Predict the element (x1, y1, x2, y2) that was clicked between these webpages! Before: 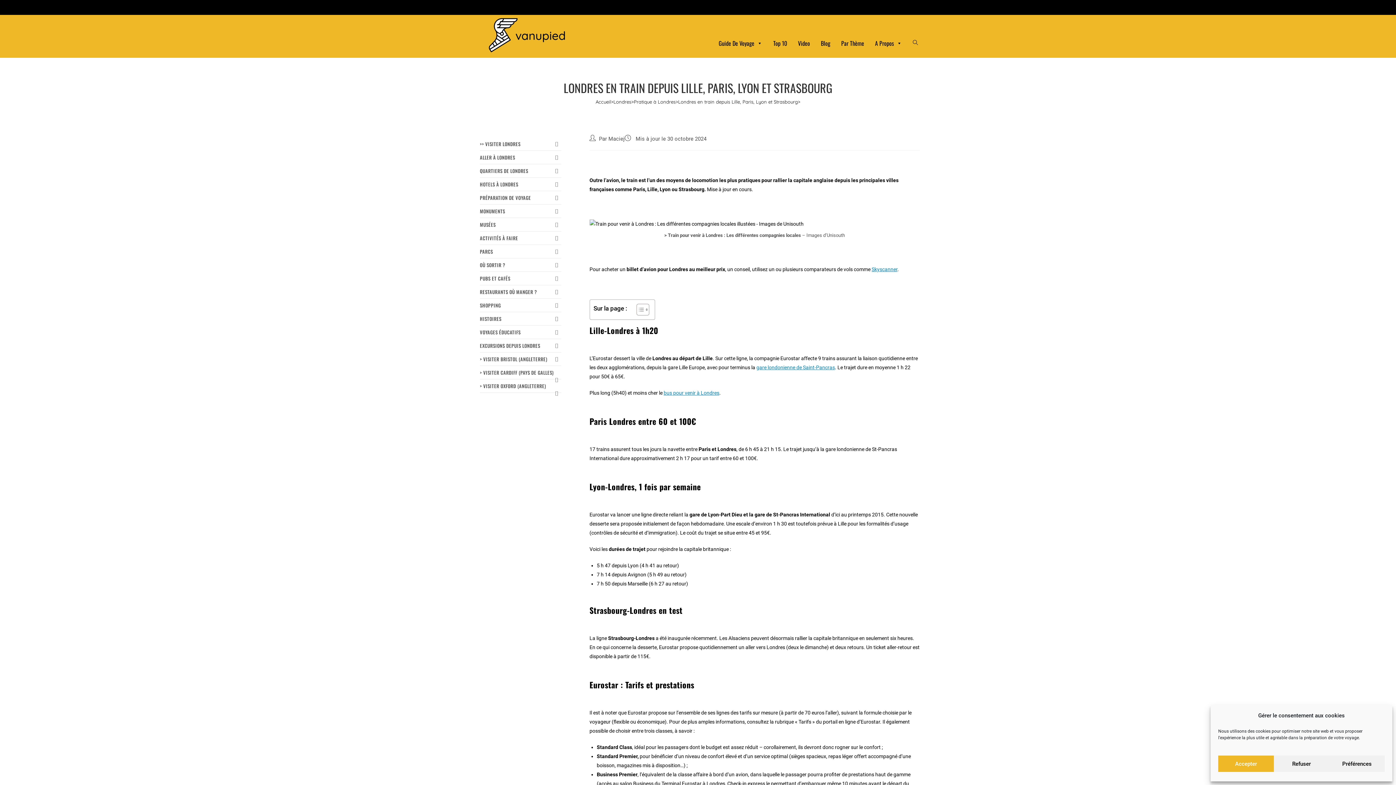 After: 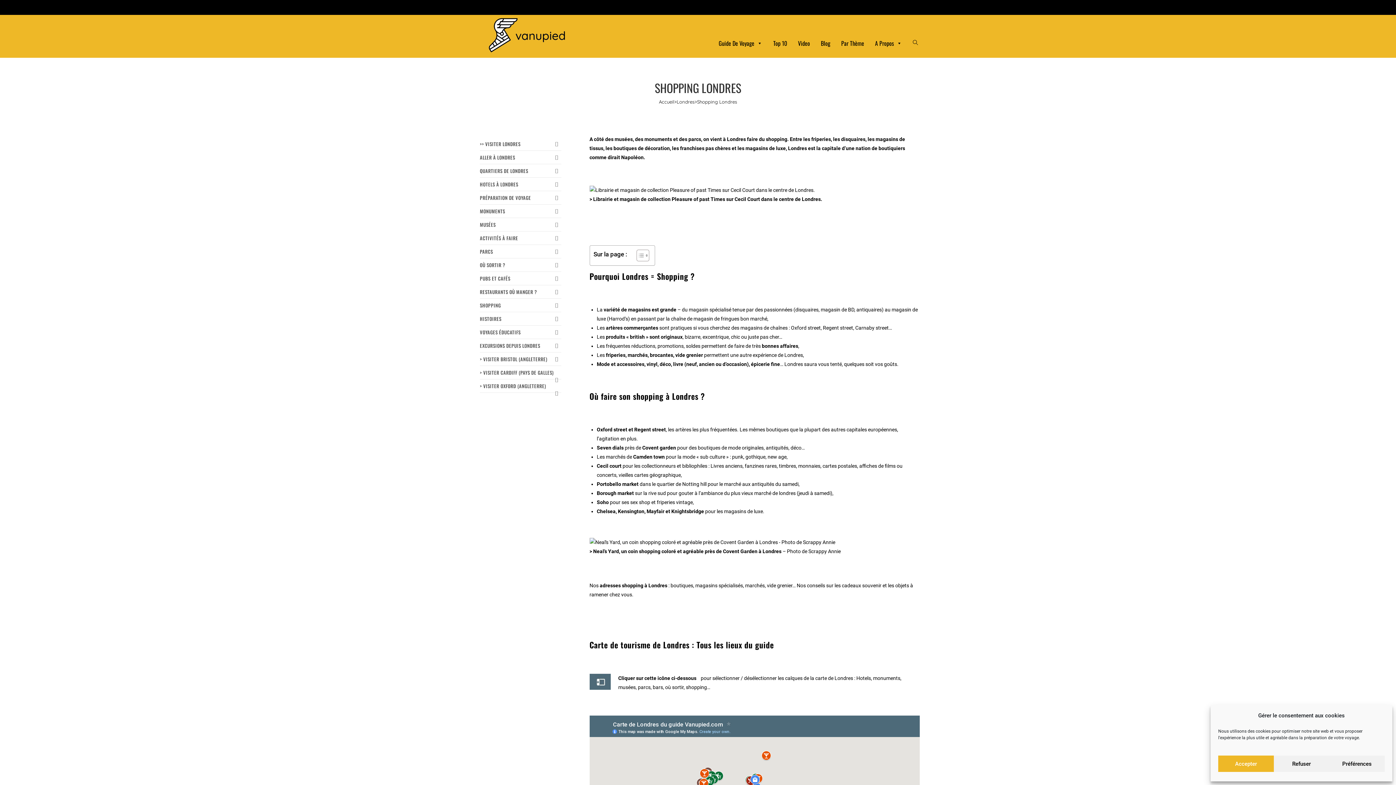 Action: label: SHOPPING bbox: (480, 299, 561, 312)